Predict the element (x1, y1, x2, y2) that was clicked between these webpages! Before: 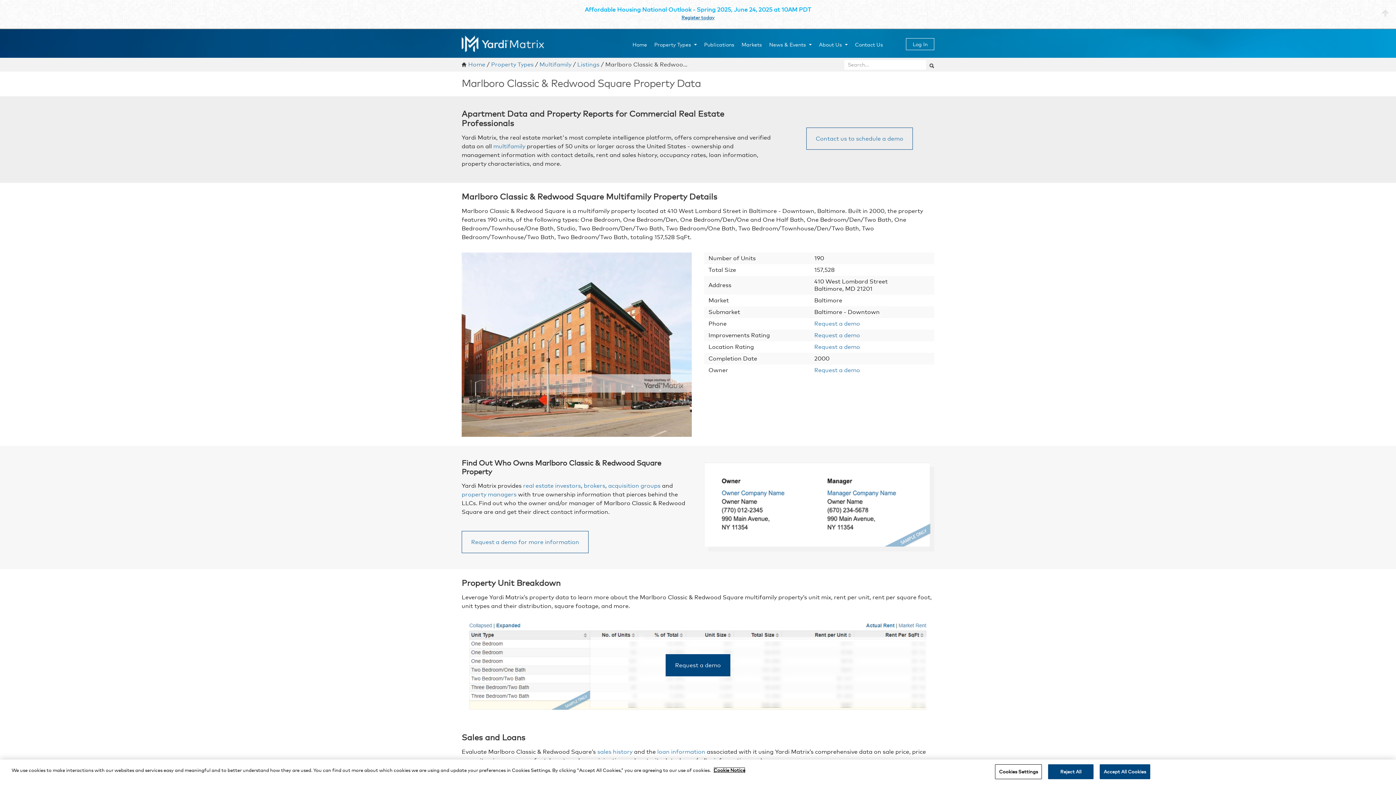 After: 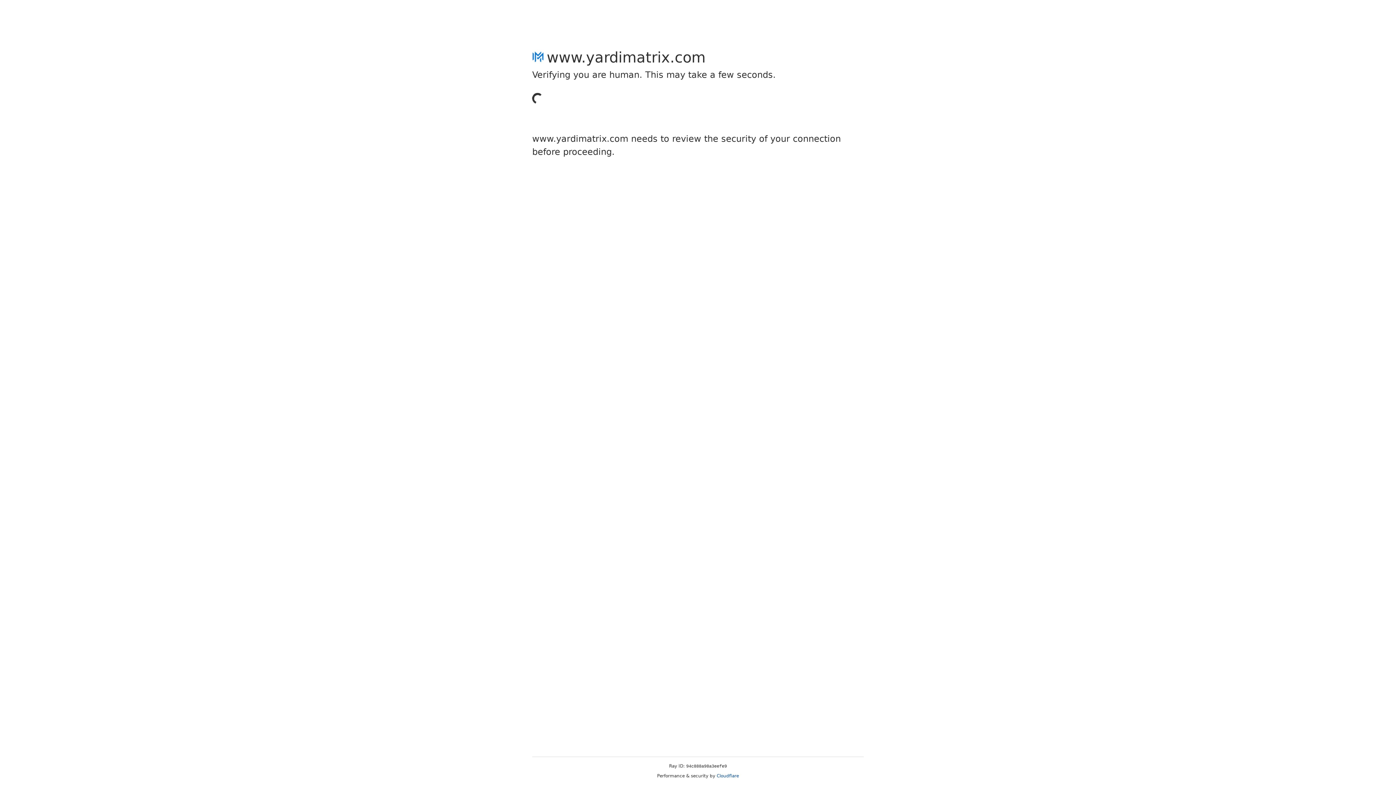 Action: bbox: (814, 332, 860, 339) label: Request a demo